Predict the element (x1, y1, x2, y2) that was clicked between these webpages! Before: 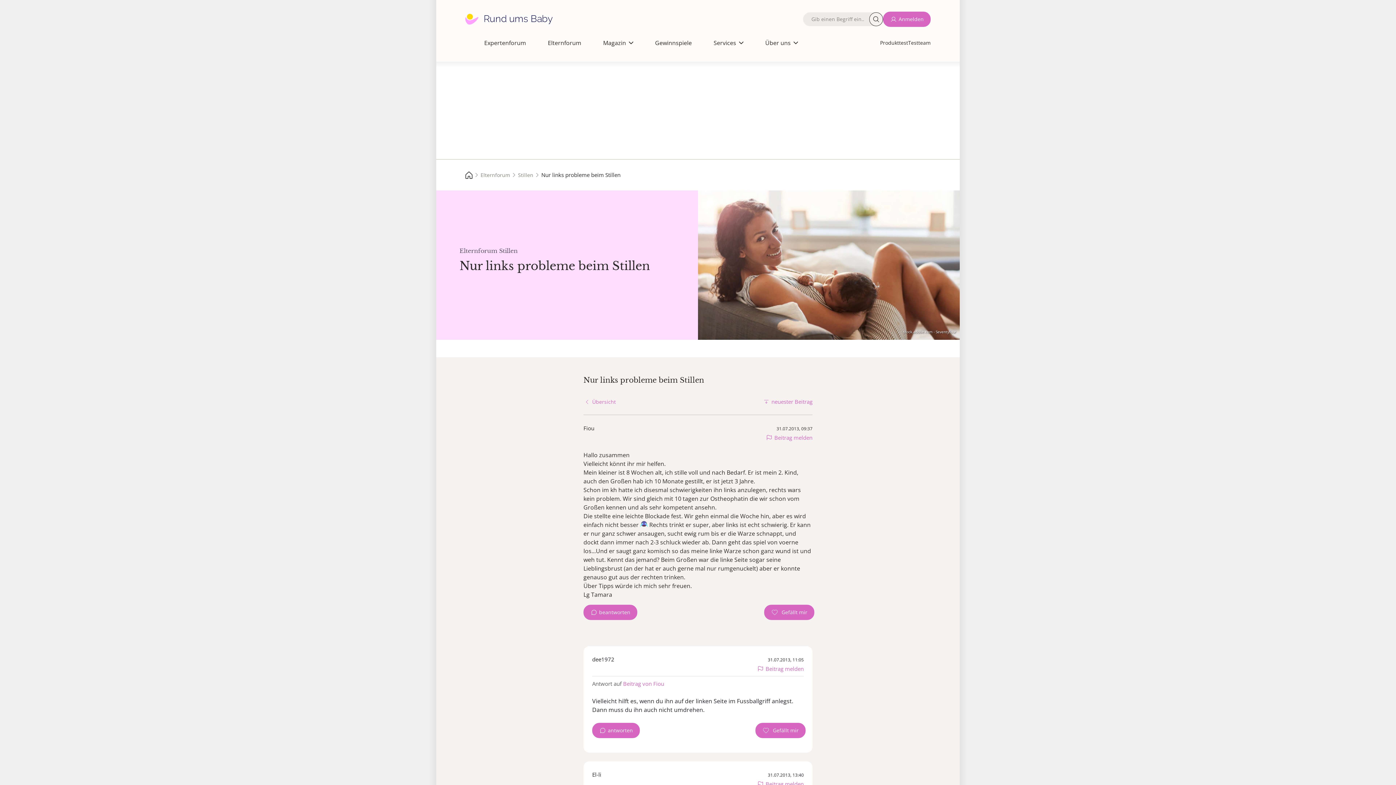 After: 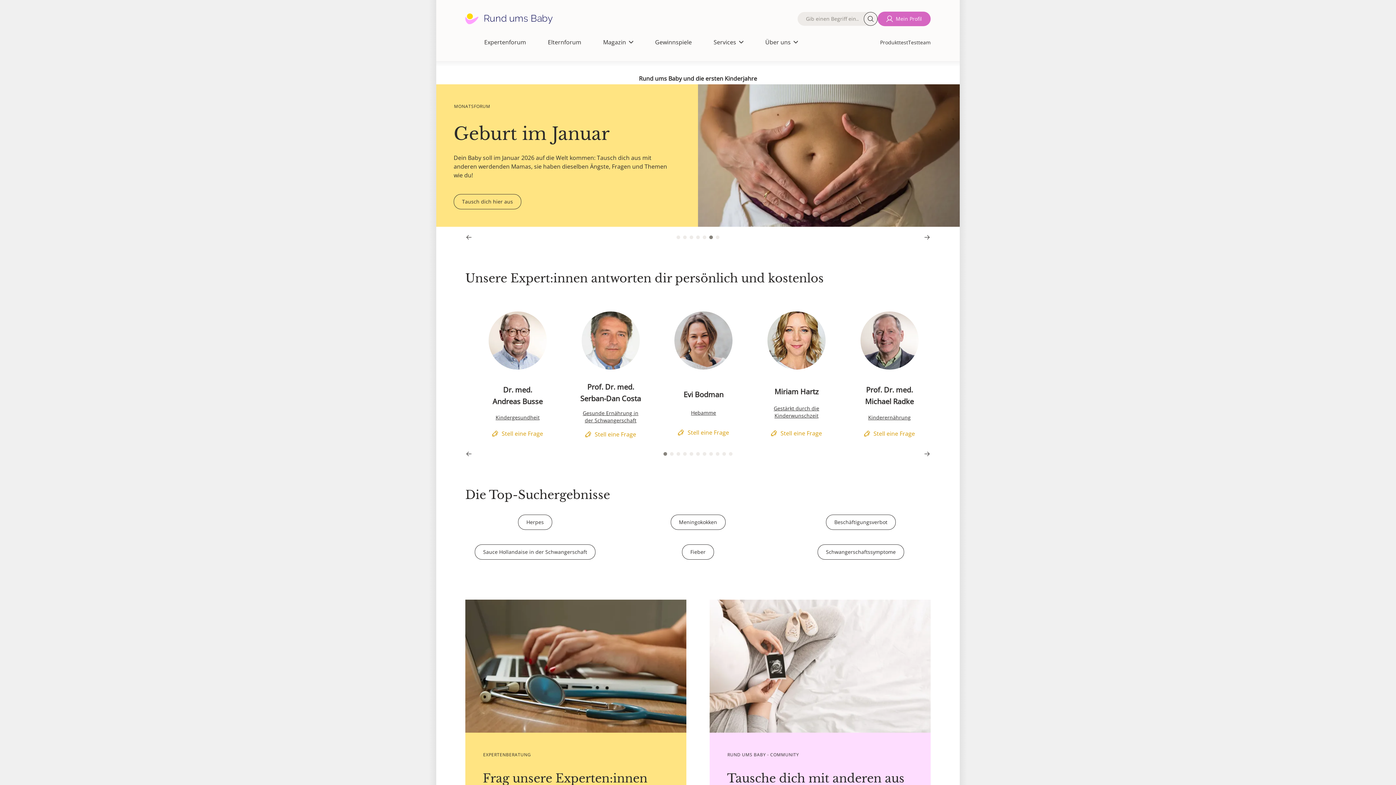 Action: bbox: (465, 171, 472, 179)